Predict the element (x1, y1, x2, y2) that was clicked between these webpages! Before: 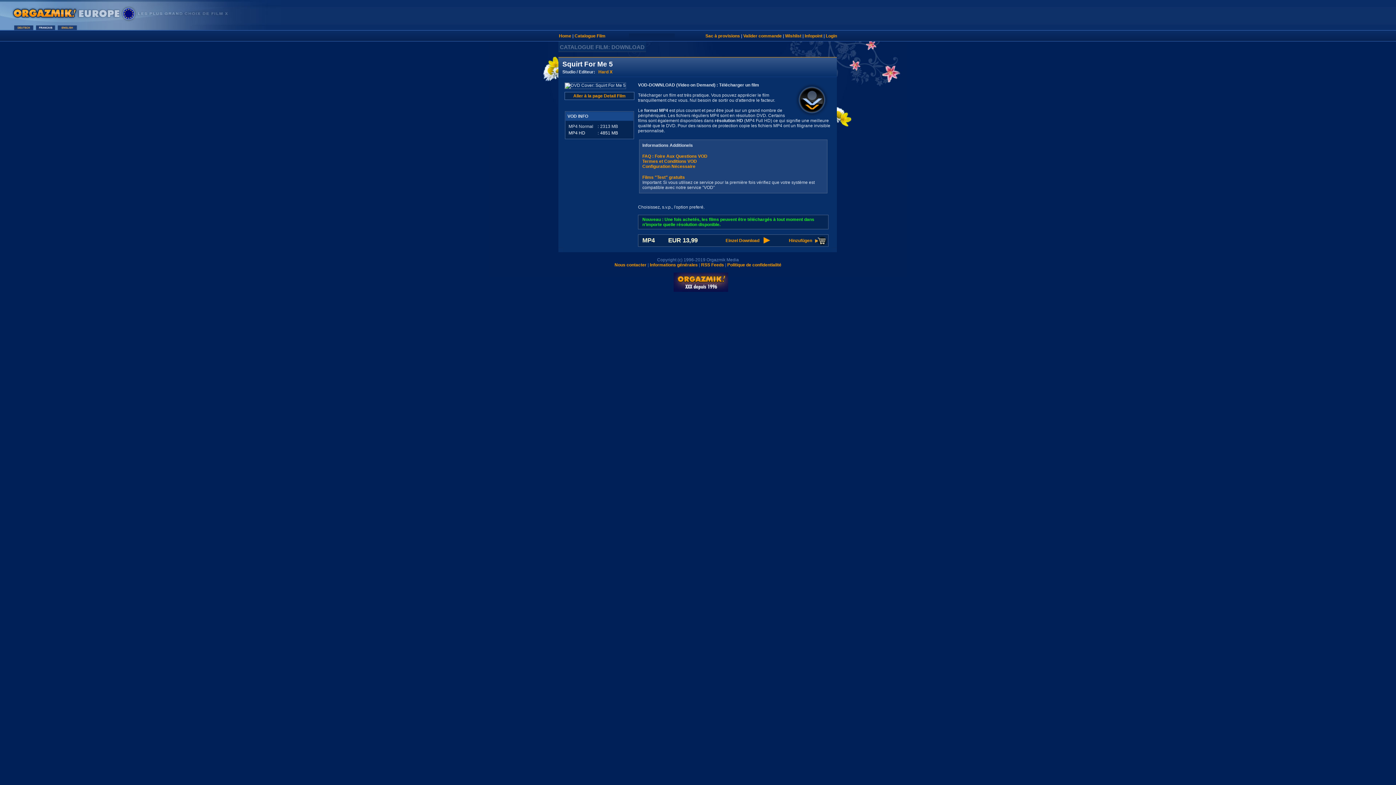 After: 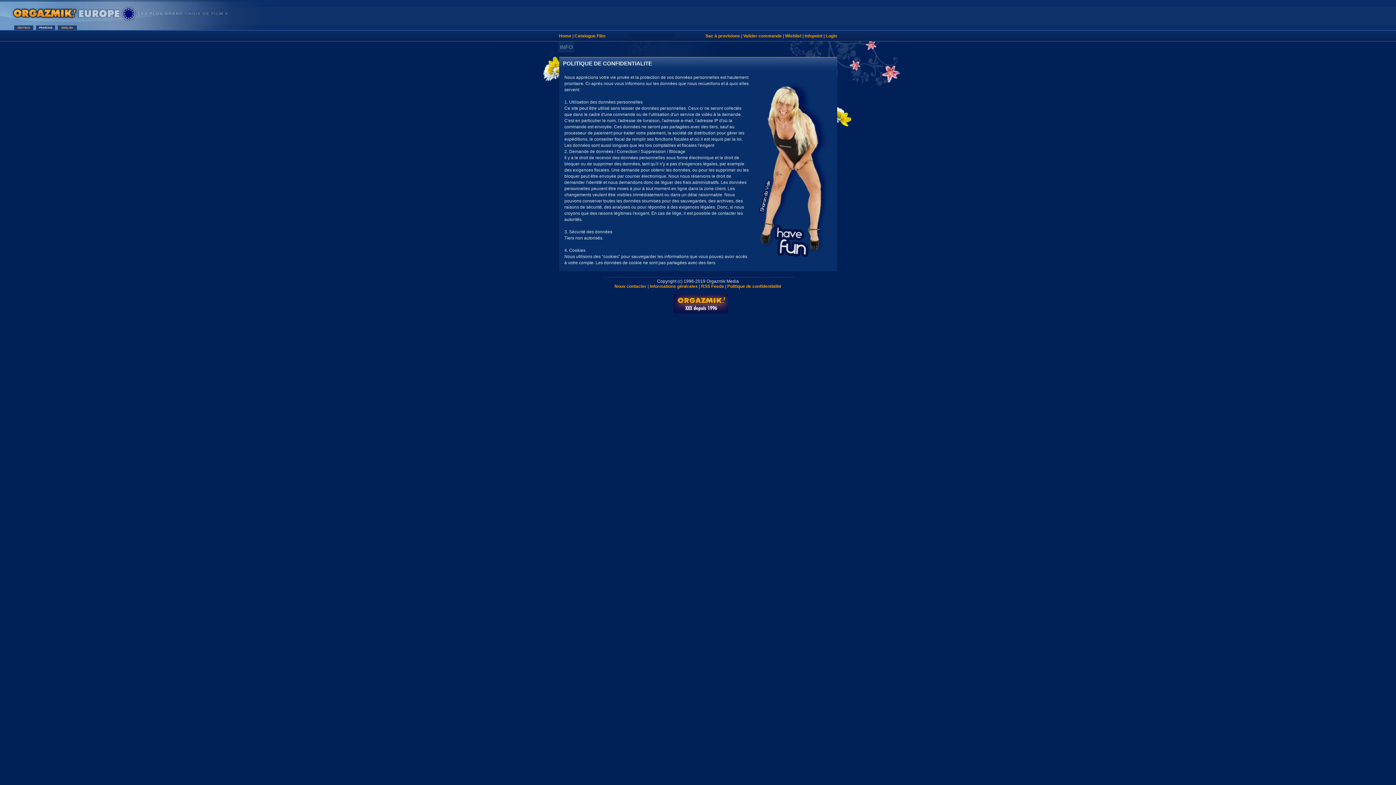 Action: label: Politique de confidentialité bbox: (727, 262, 781, 267)